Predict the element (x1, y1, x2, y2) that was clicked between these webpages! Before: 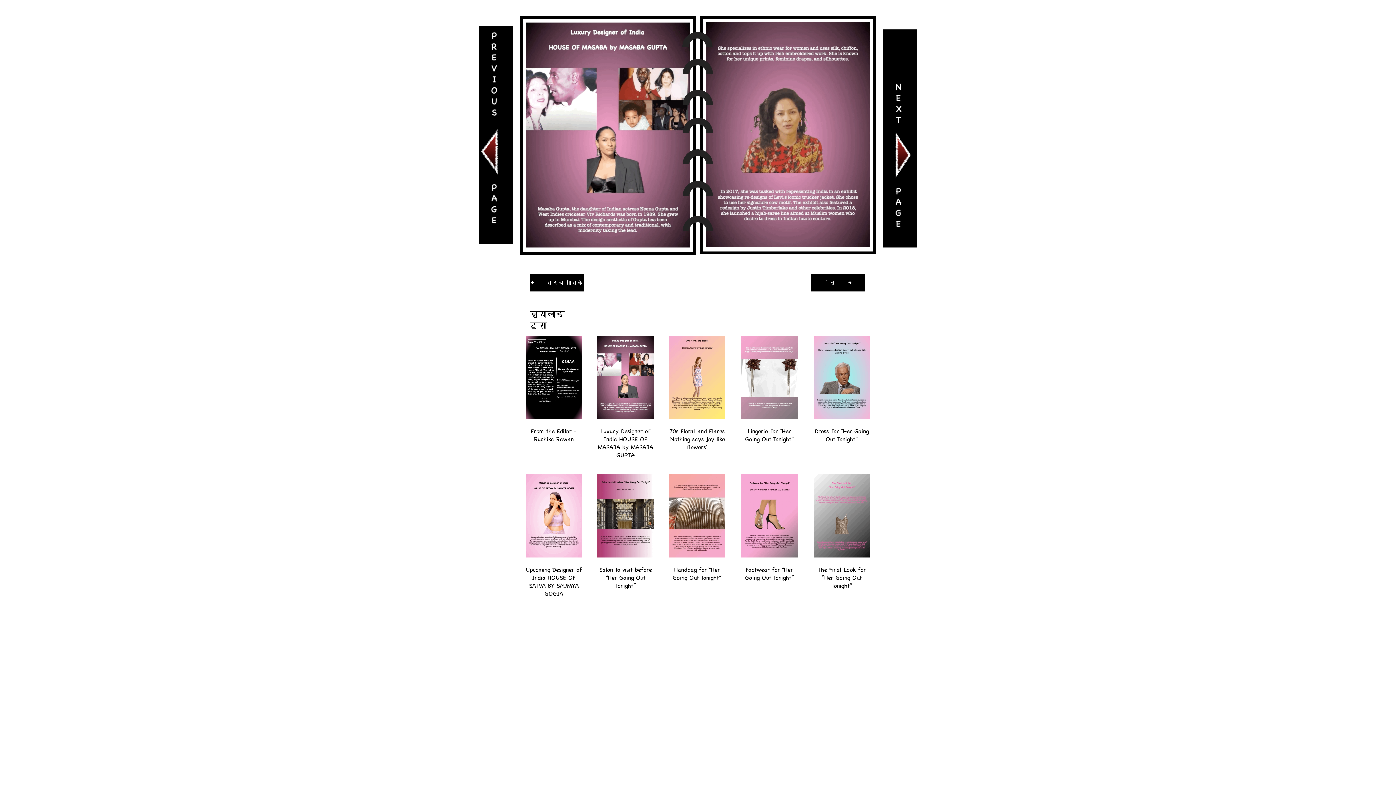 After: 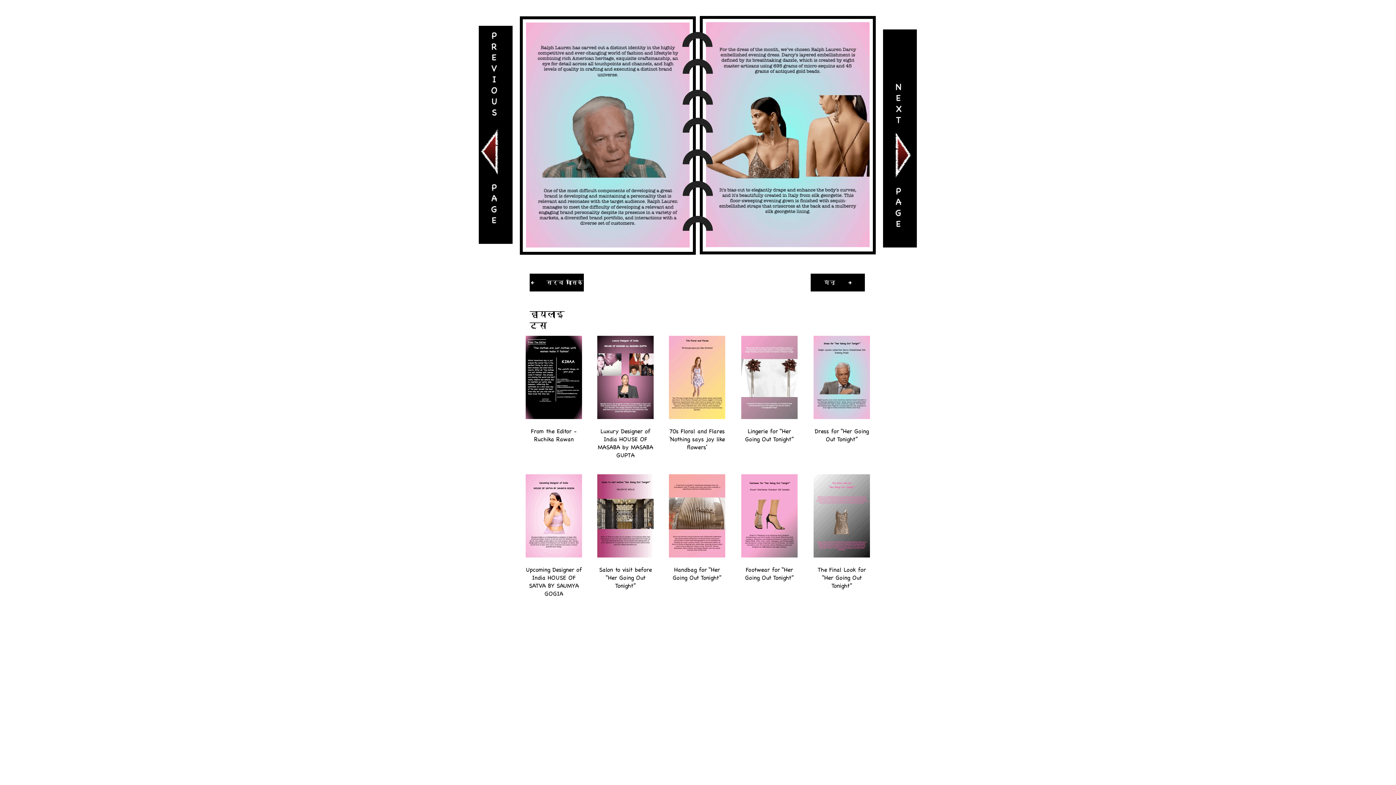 Action: bbox: (813, 336, 870, 419)